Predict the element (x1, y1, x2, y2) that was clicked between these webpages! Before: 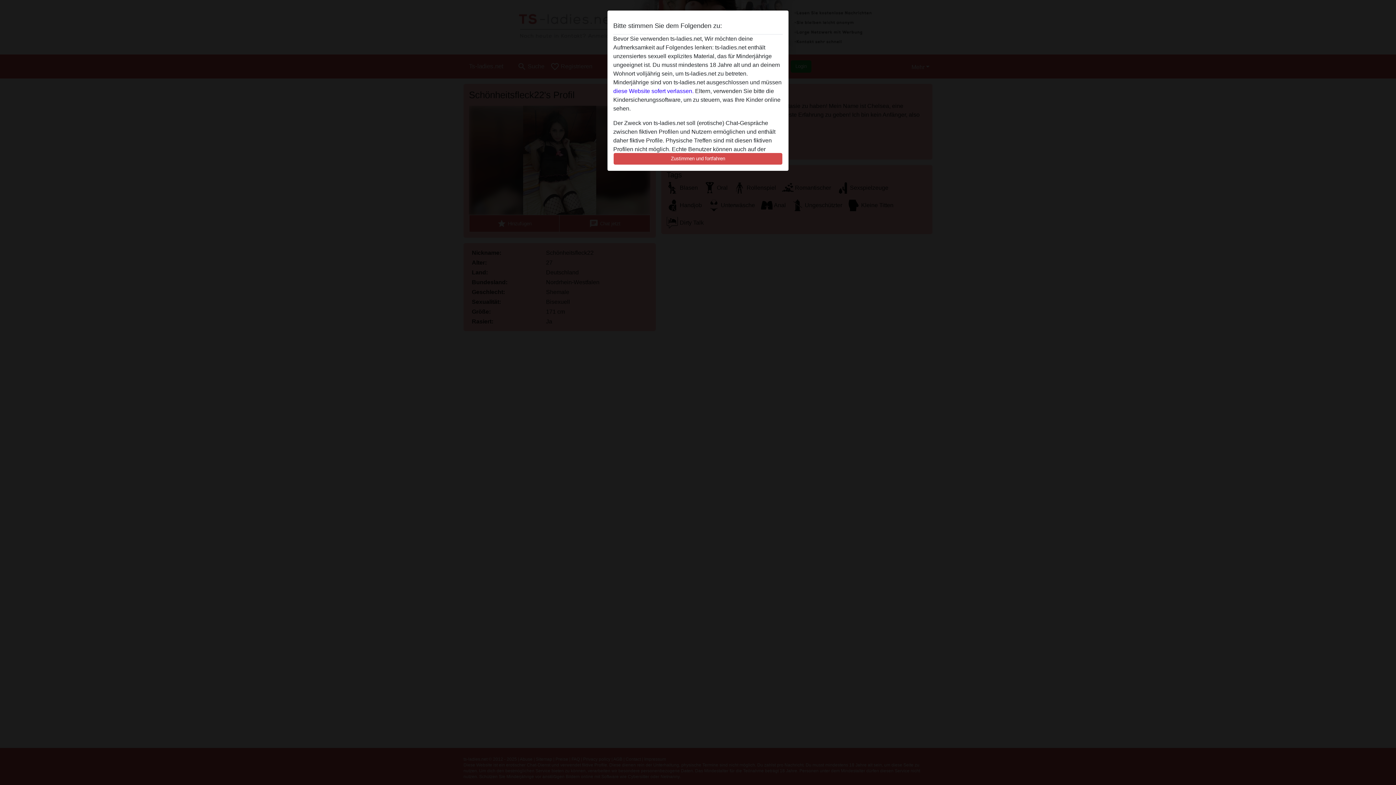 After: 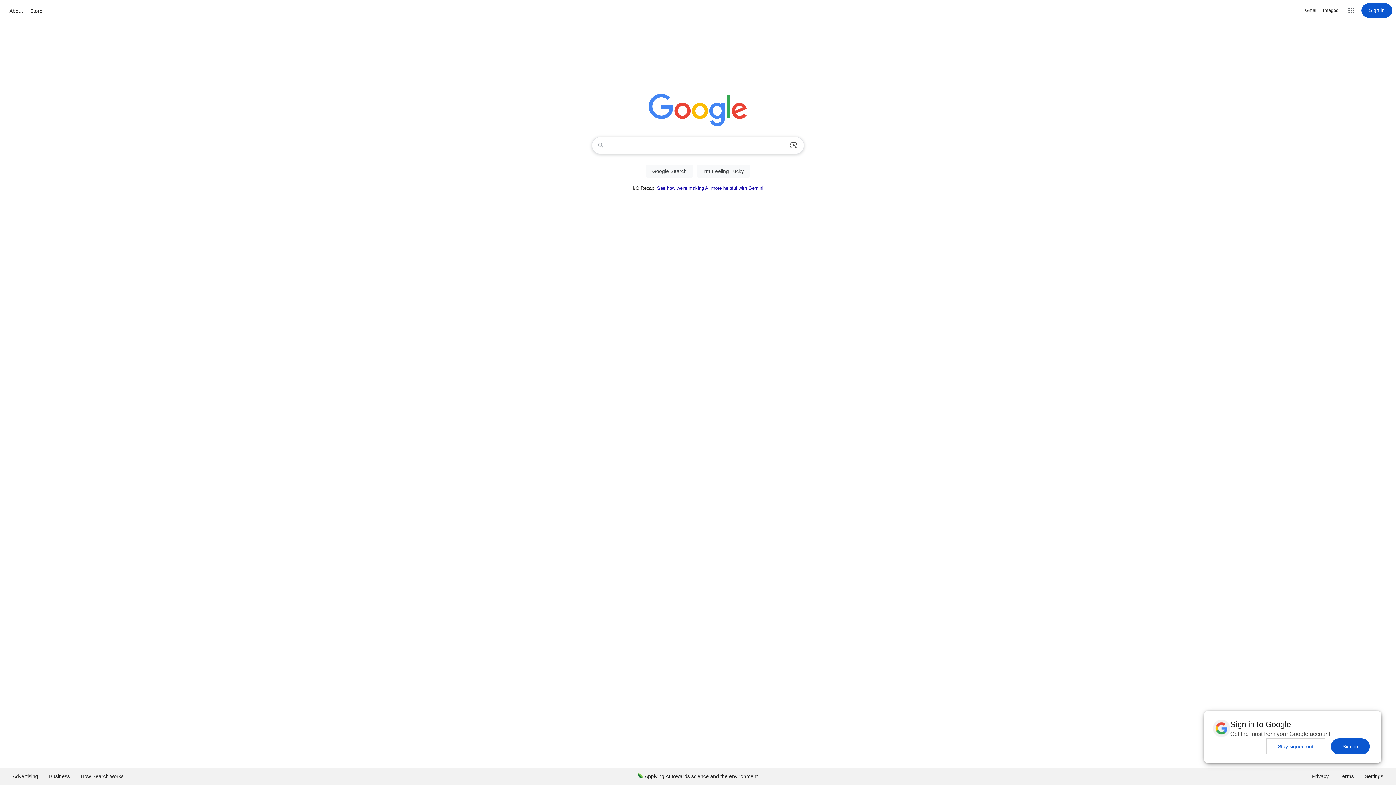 Action: label: diese Website sofert verlassen. bbox: (613, 88, 693, 94)